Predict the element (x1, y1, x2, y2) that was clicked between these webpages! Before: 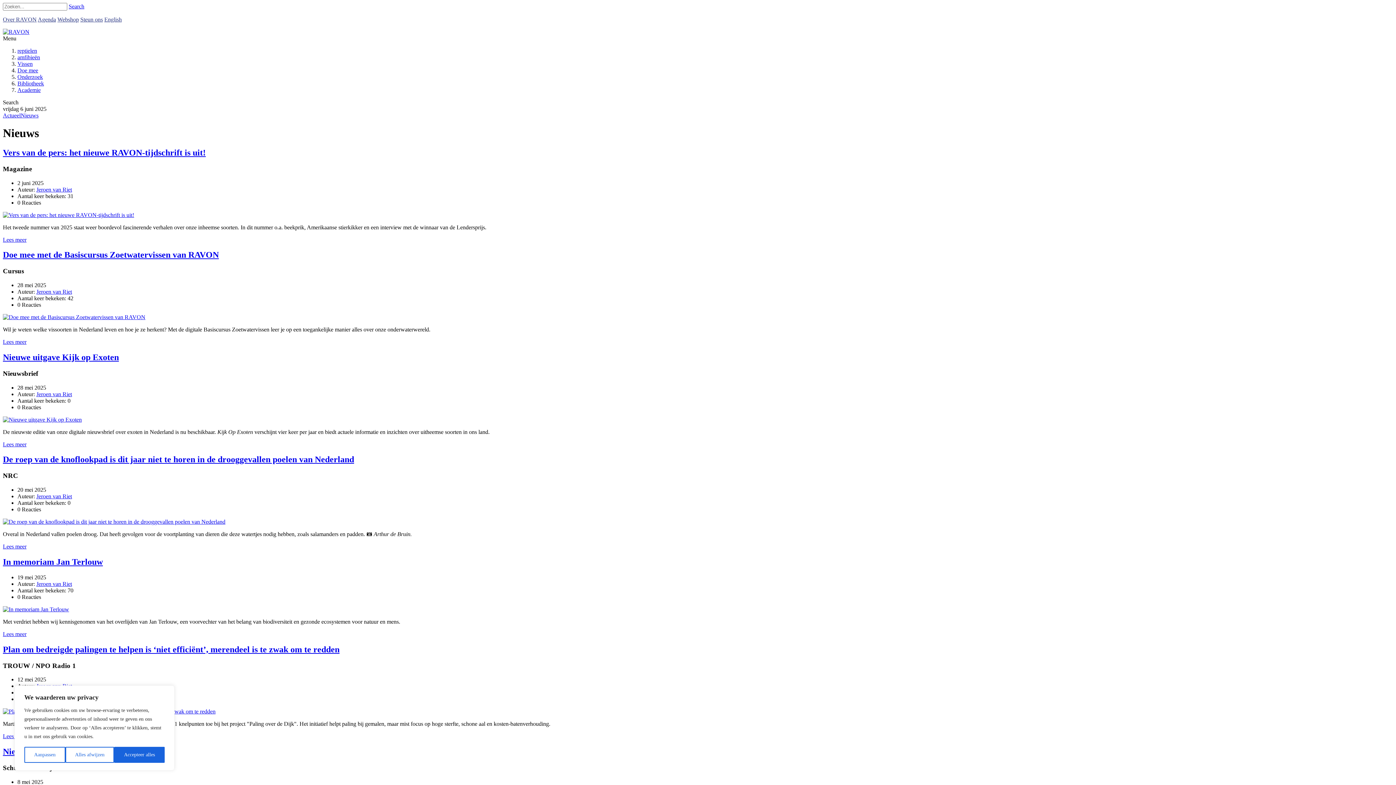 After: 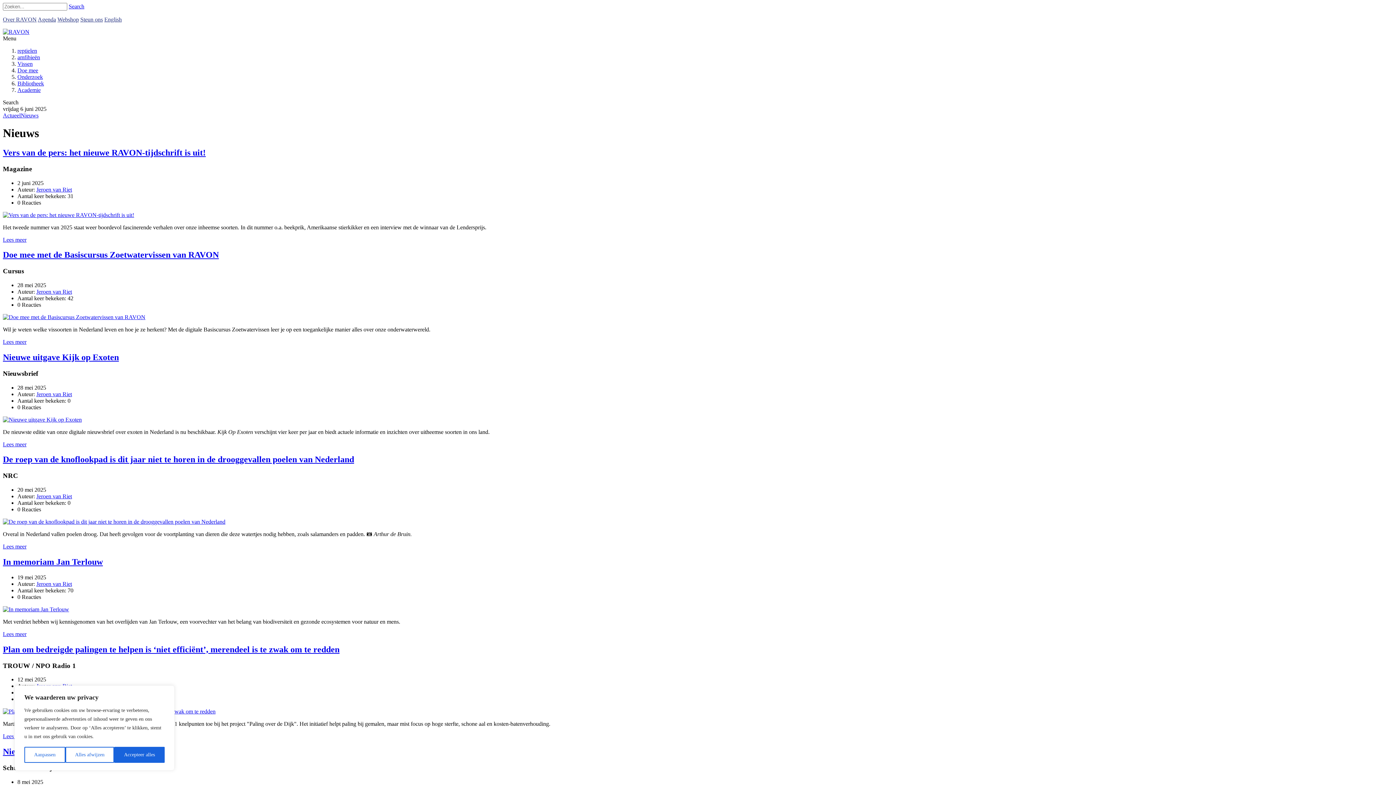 Action: bbox: (20, 112, 38, 118) label: Nieuws